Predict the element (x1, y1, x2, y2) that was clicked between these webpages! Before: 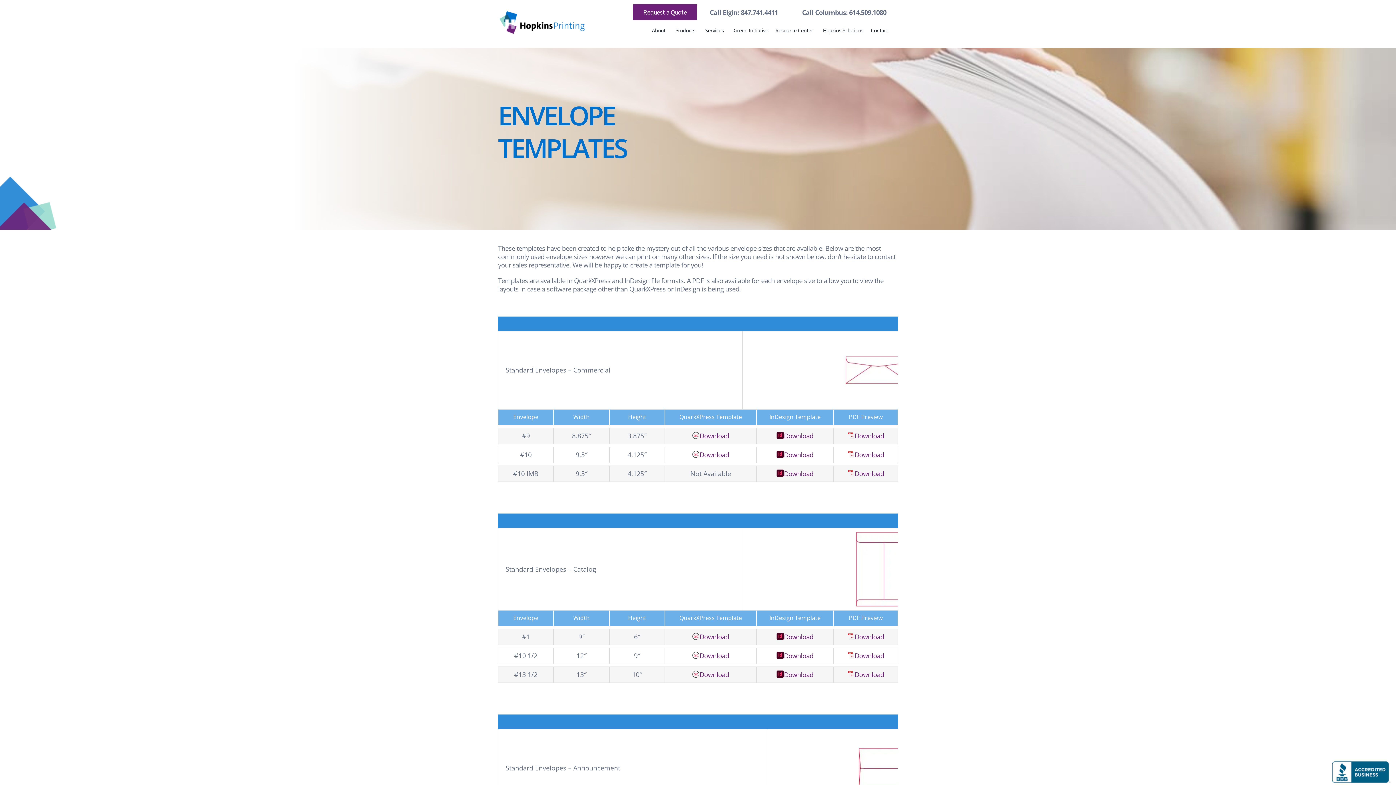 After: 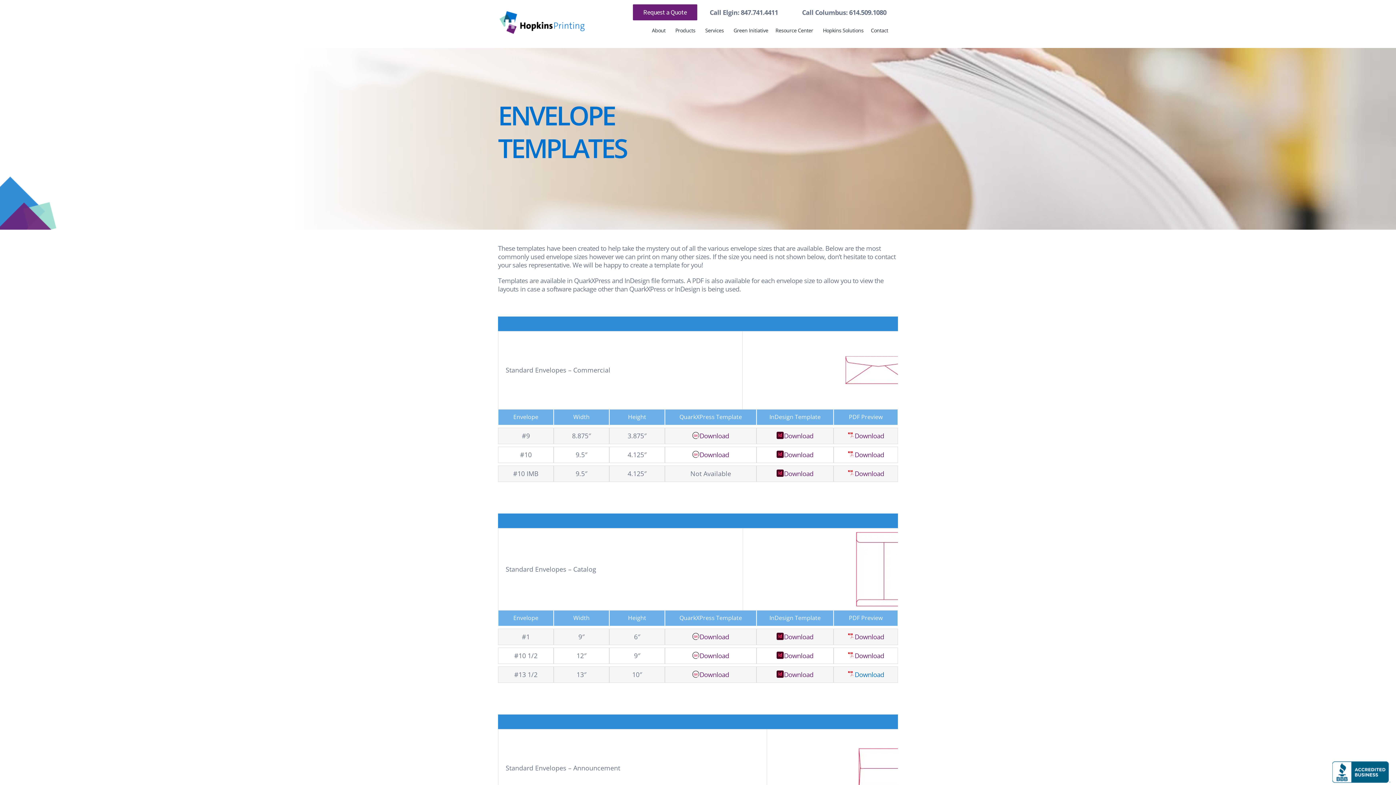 Action: label: Download bbox: (847, 670, 884, 679)